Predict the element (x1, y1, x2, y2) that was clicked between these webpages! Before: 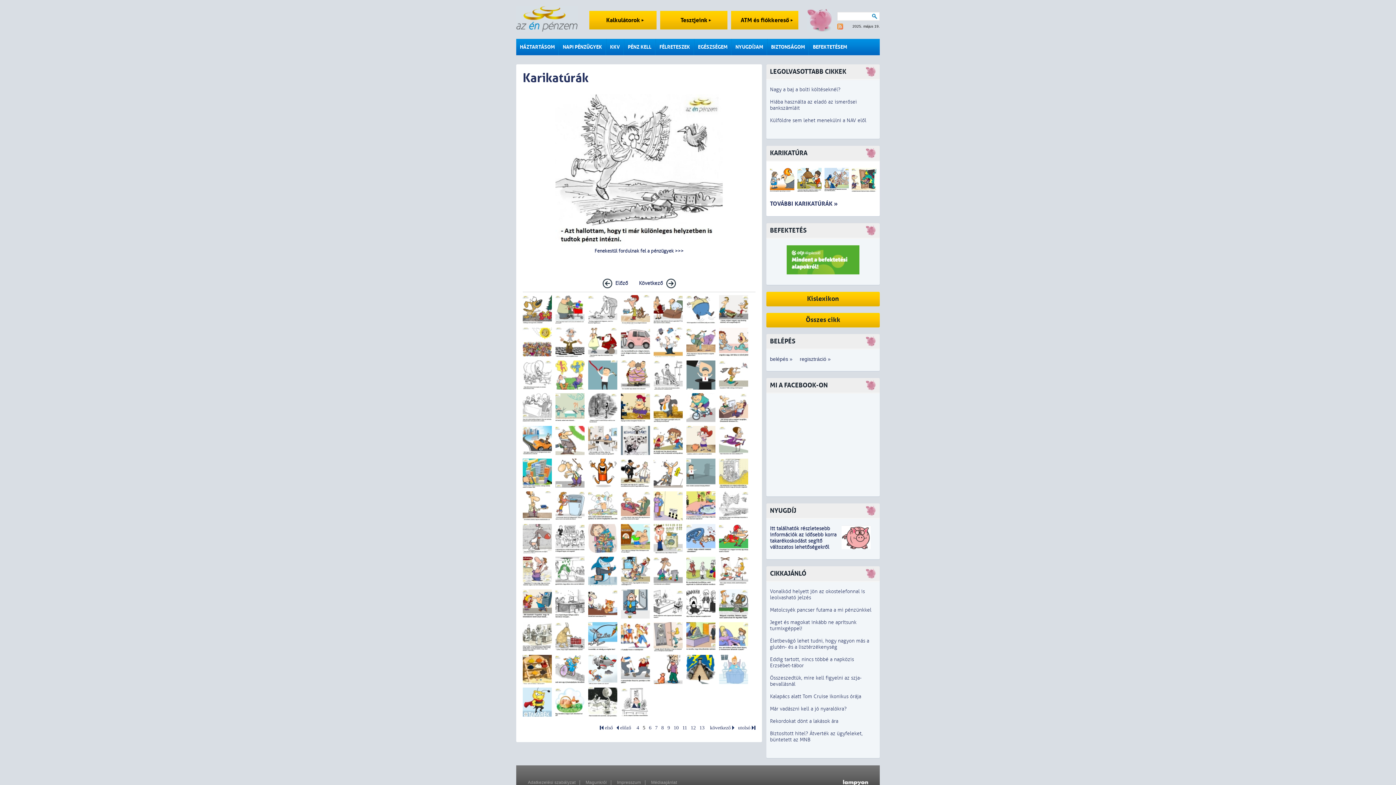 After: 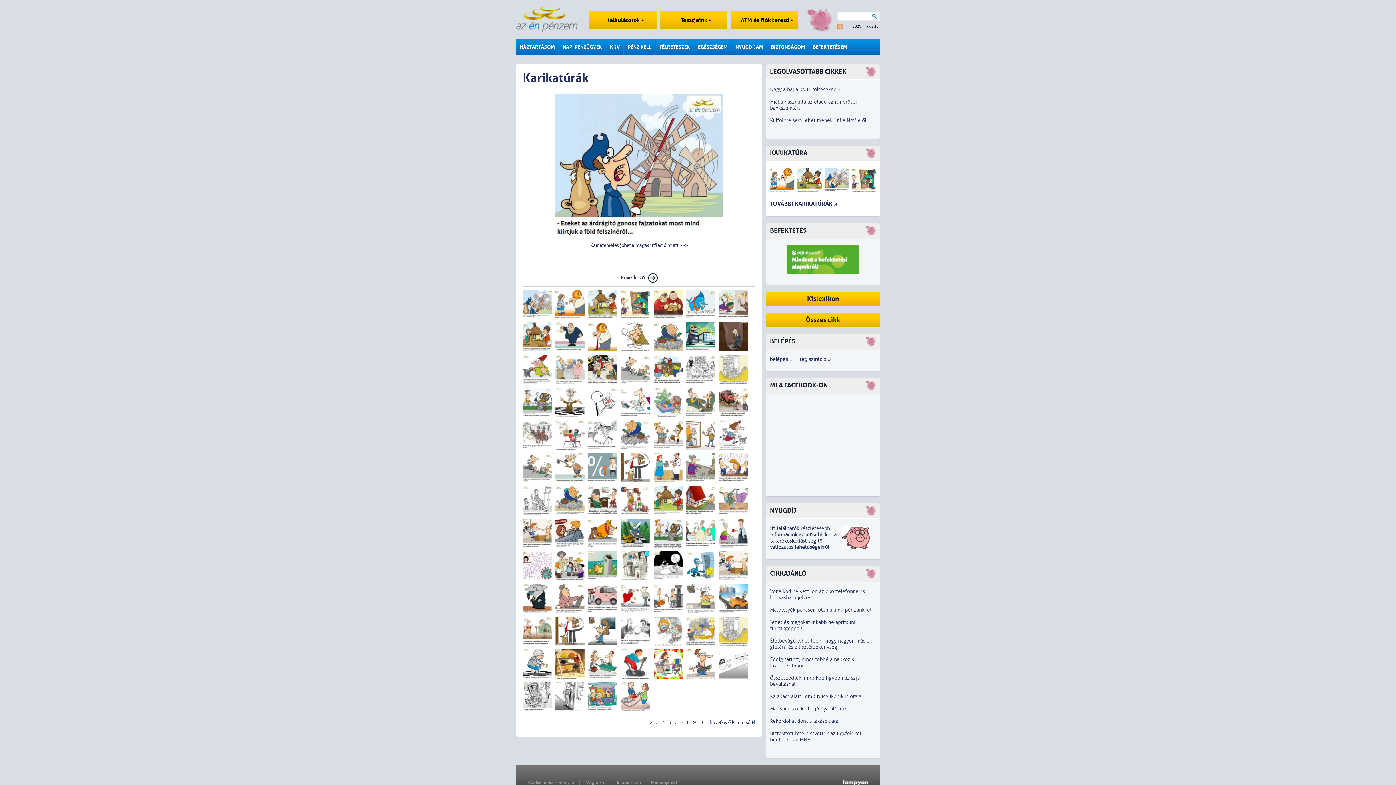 Action: bbox: (824, 168, 852, 193)